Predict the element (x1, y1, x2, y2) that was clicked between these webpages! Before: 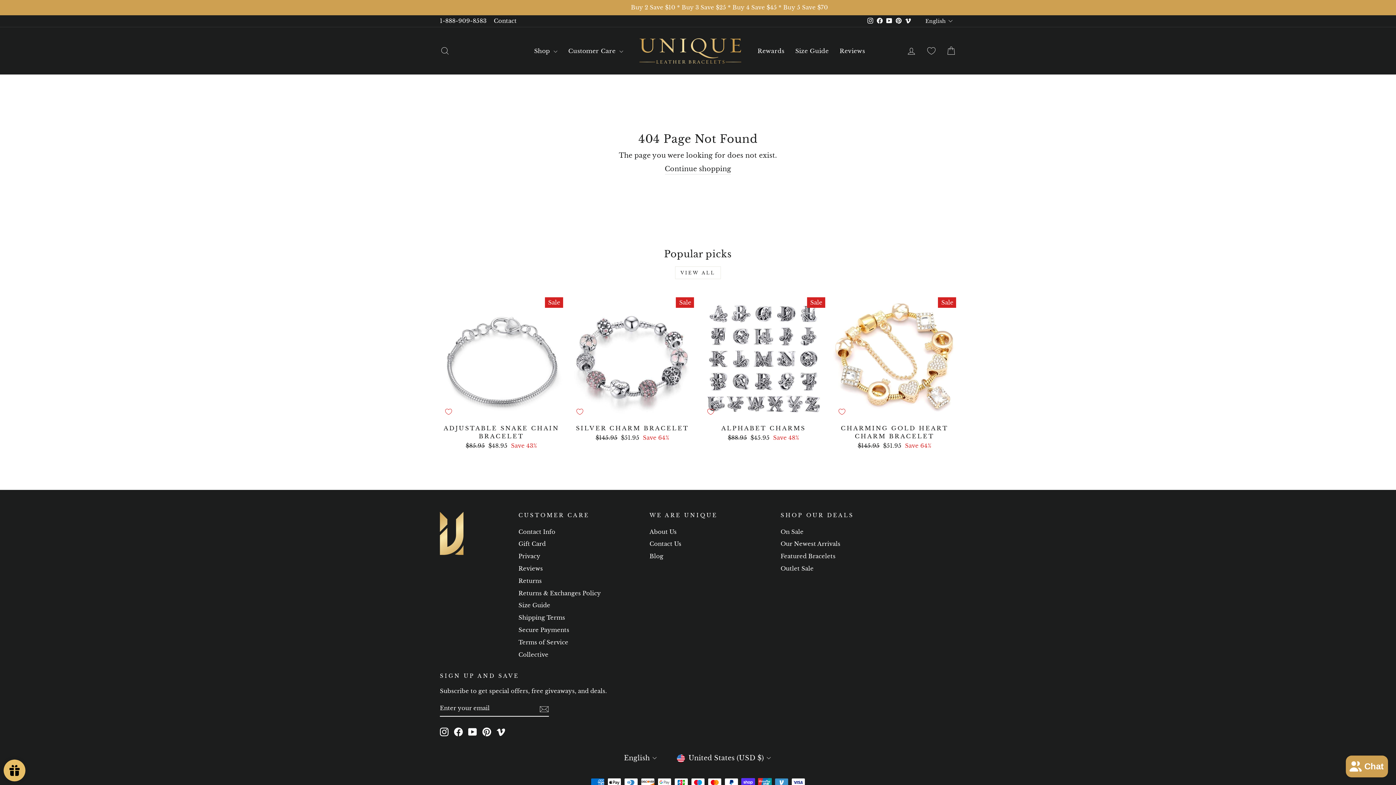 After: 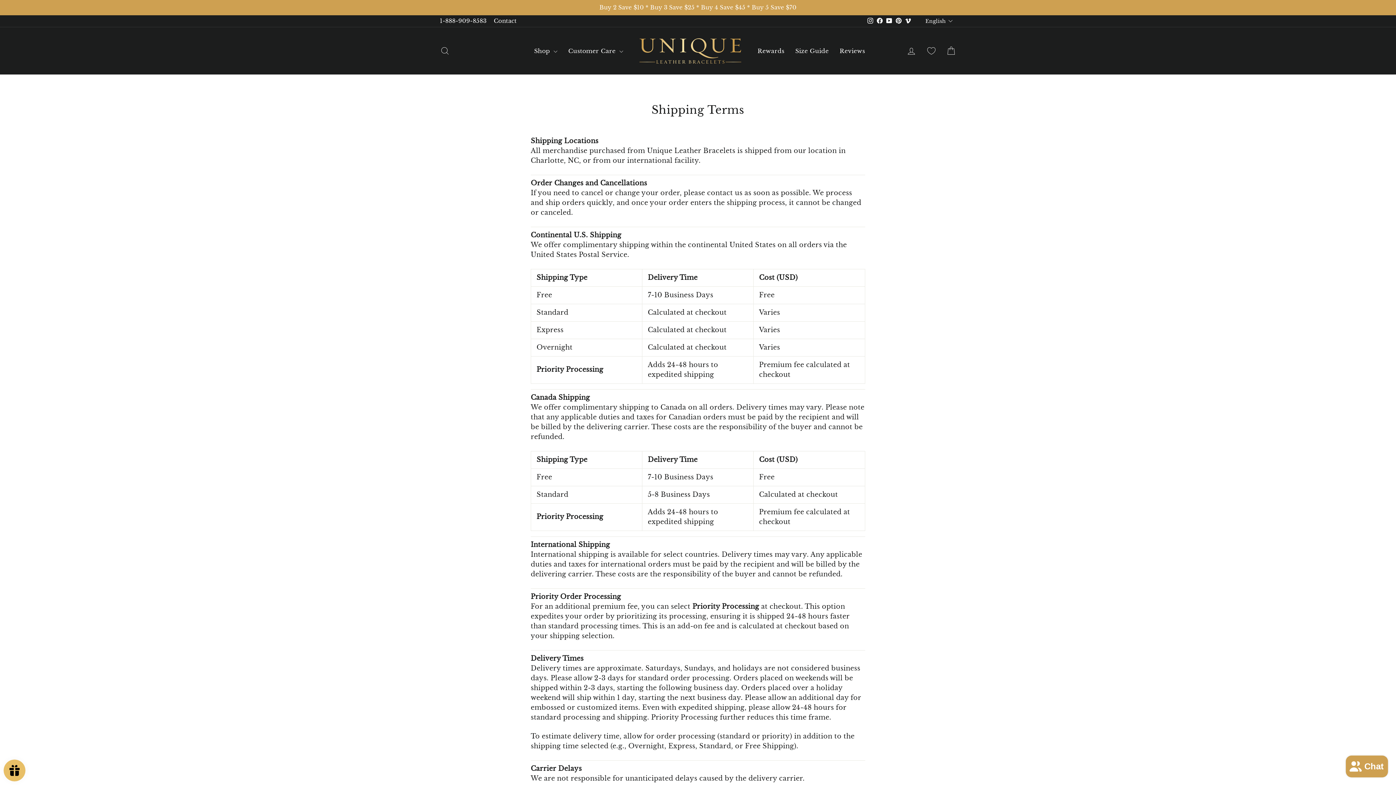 Action: label: Shipping Terms bbox: (518, 612, 565, 623)